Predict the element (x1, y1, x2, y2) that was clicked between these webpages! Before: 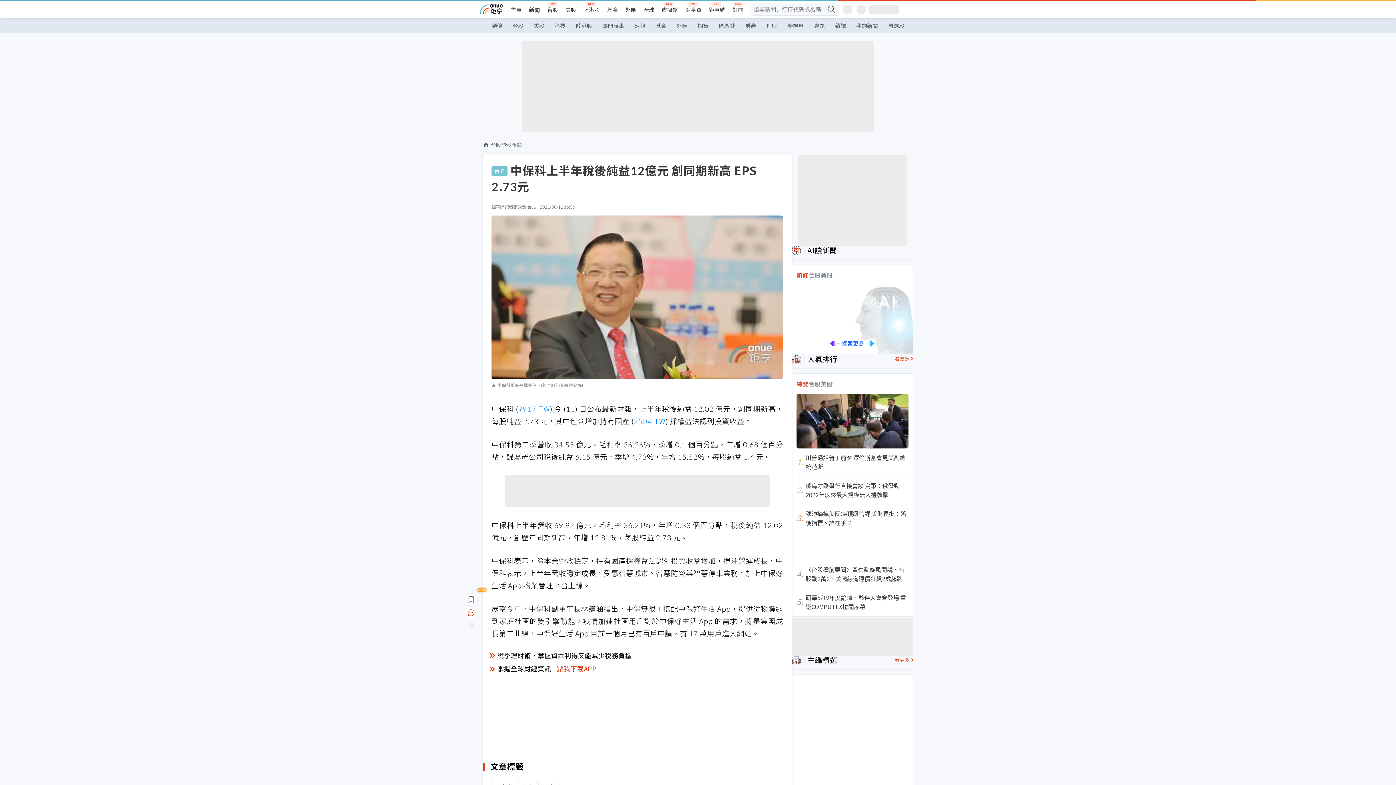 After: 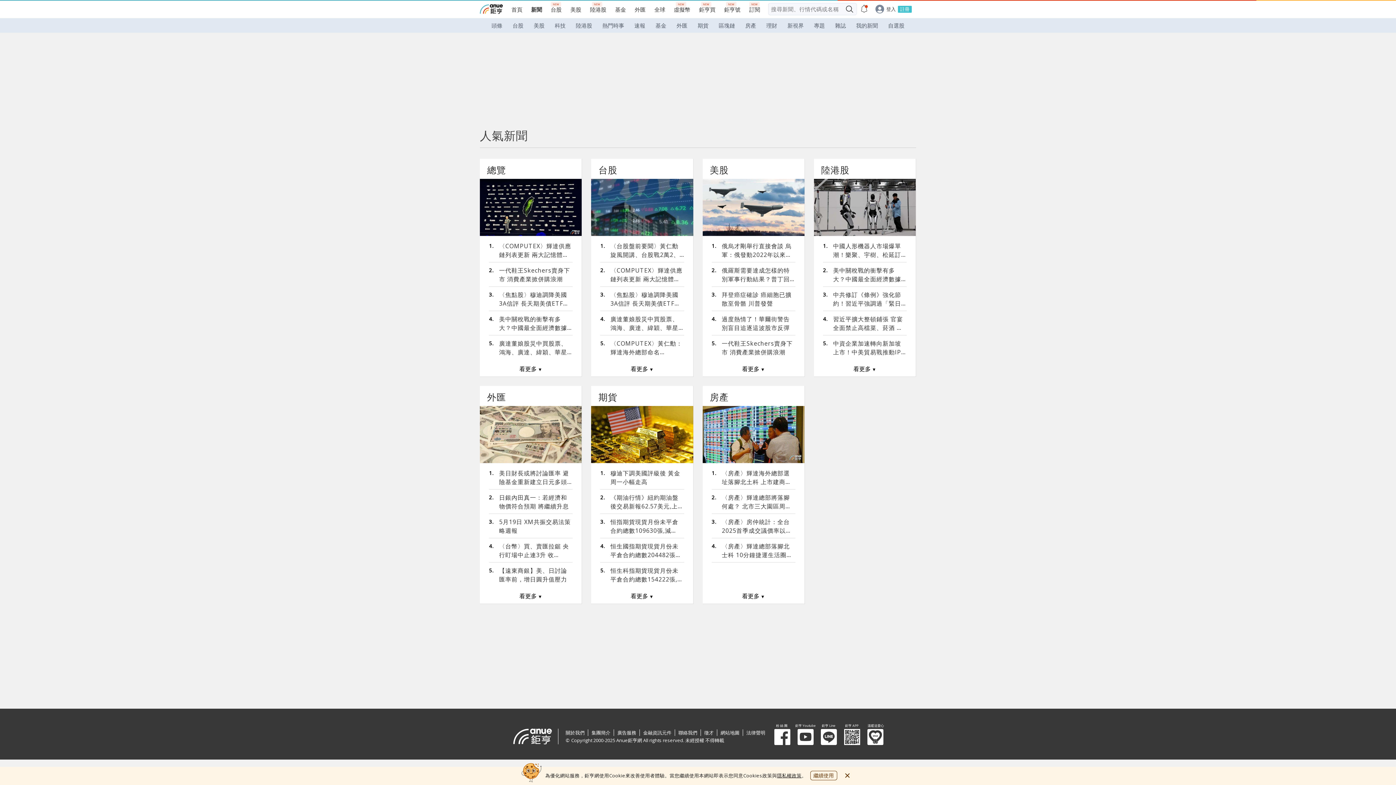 Action: bbox: (895, 356, 913, 361) label: 看更多